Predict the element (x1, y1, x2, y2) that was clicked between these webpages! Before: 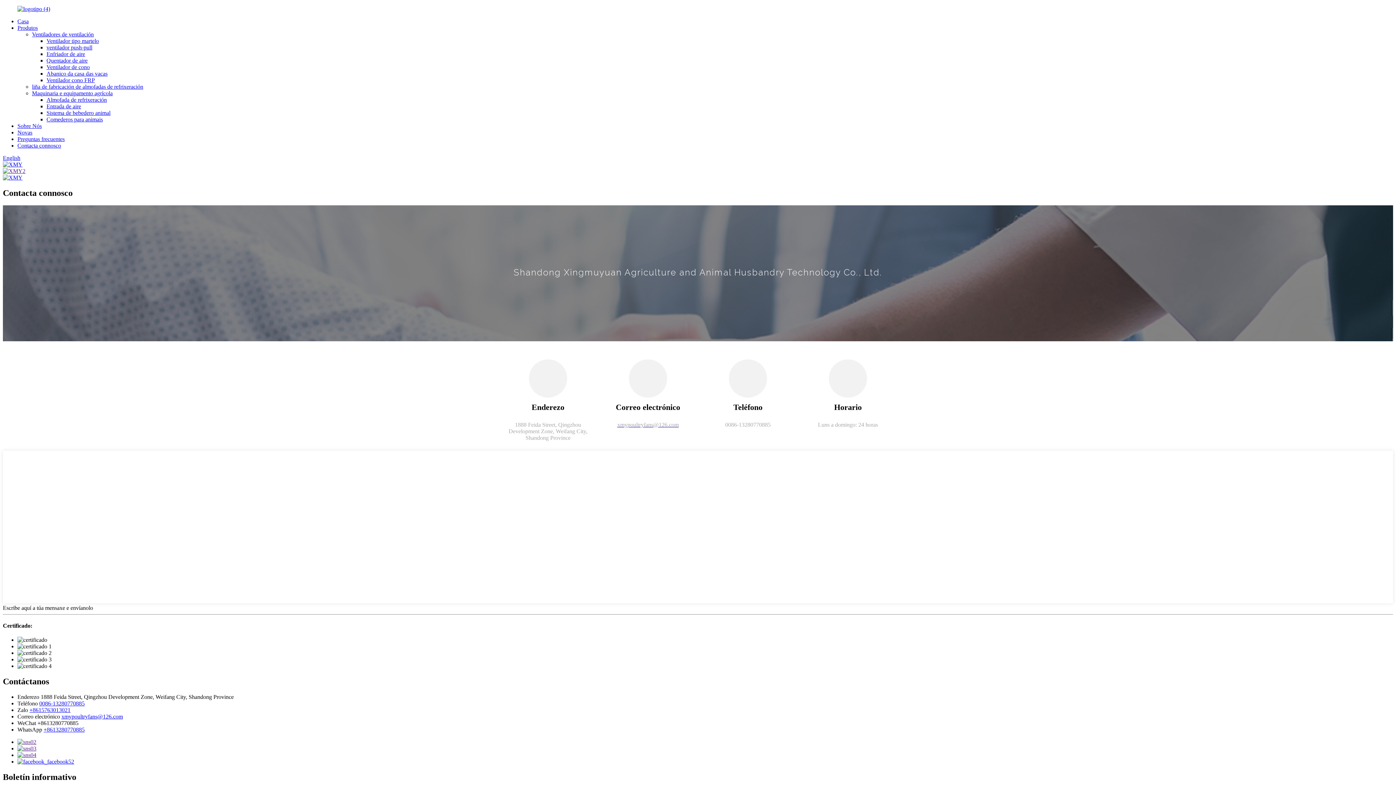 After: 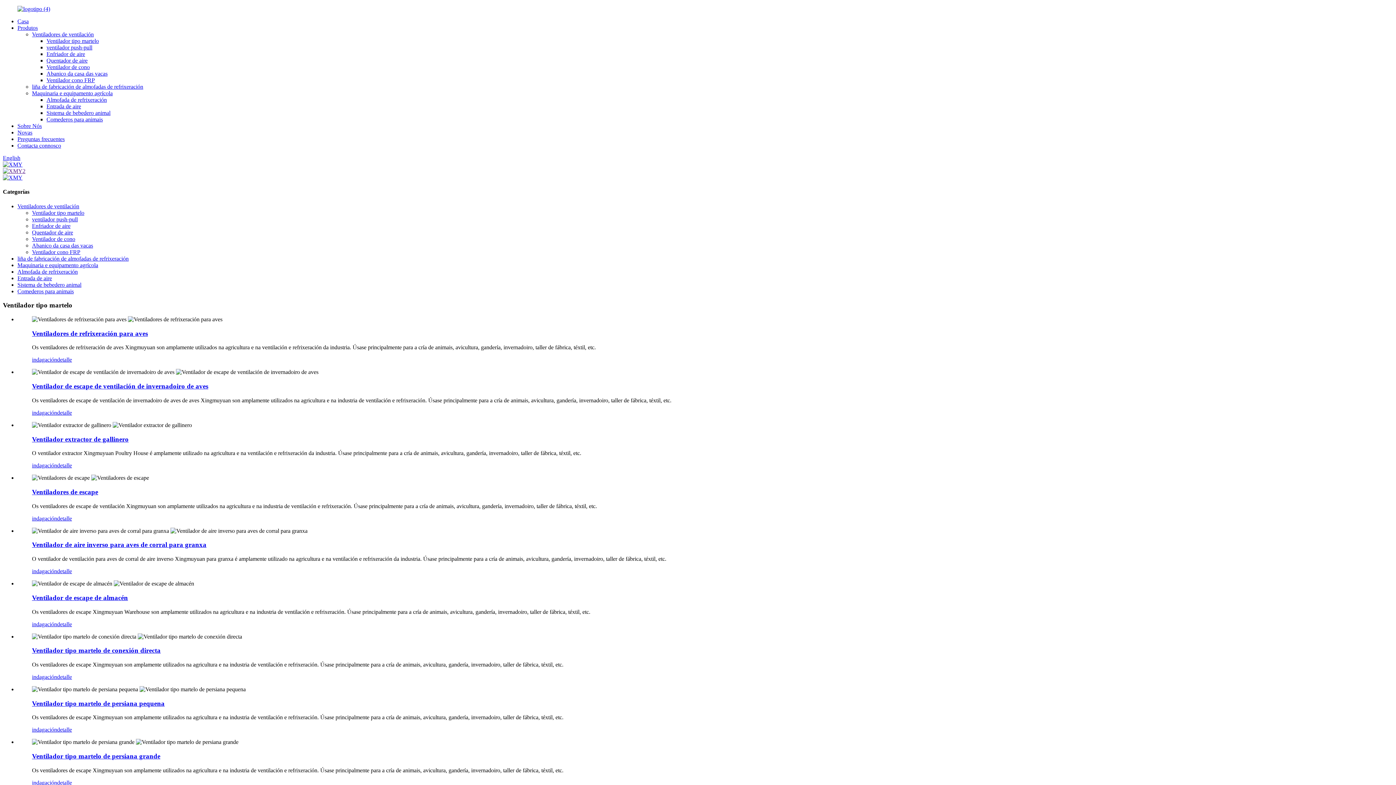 Action: label: Ventilador tipo martelo bbox: (46, 37, 98, 44)